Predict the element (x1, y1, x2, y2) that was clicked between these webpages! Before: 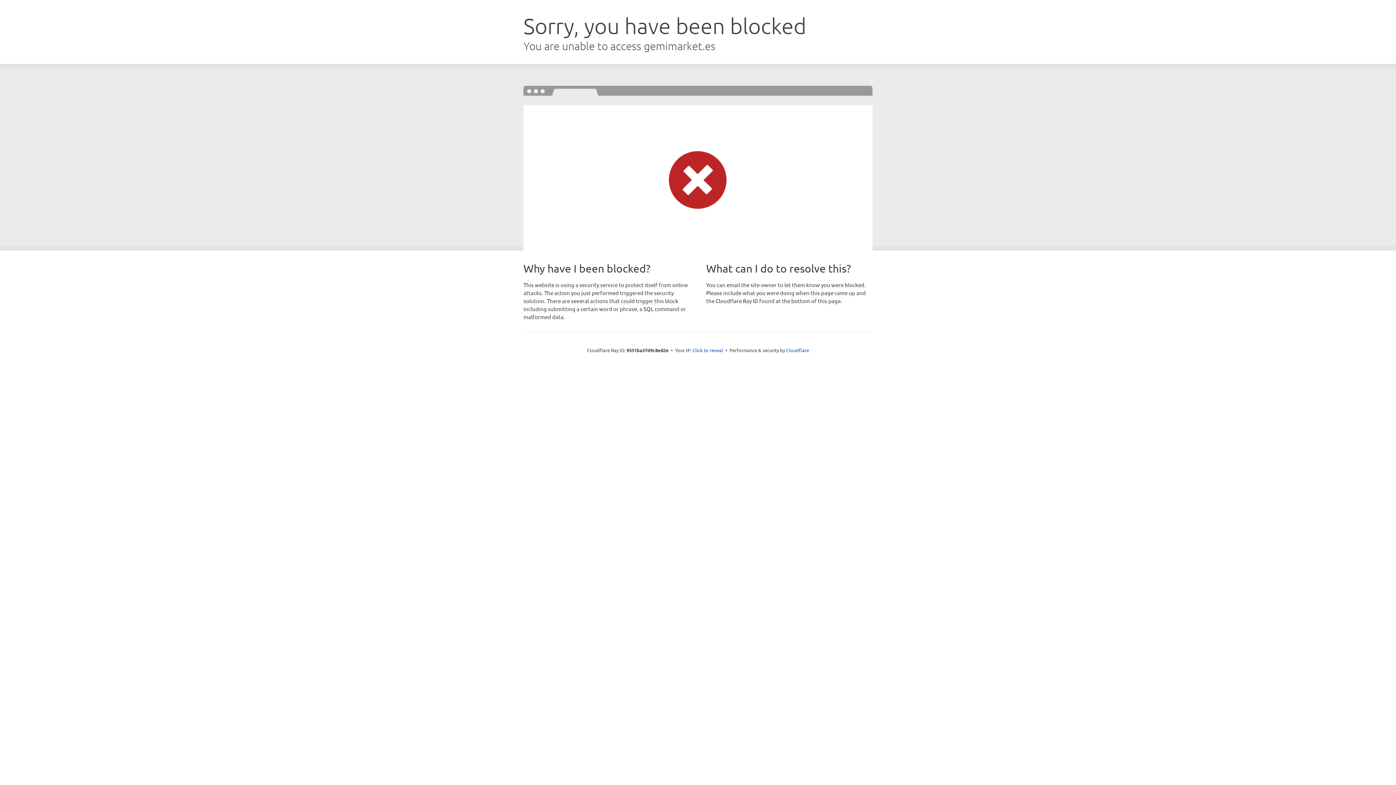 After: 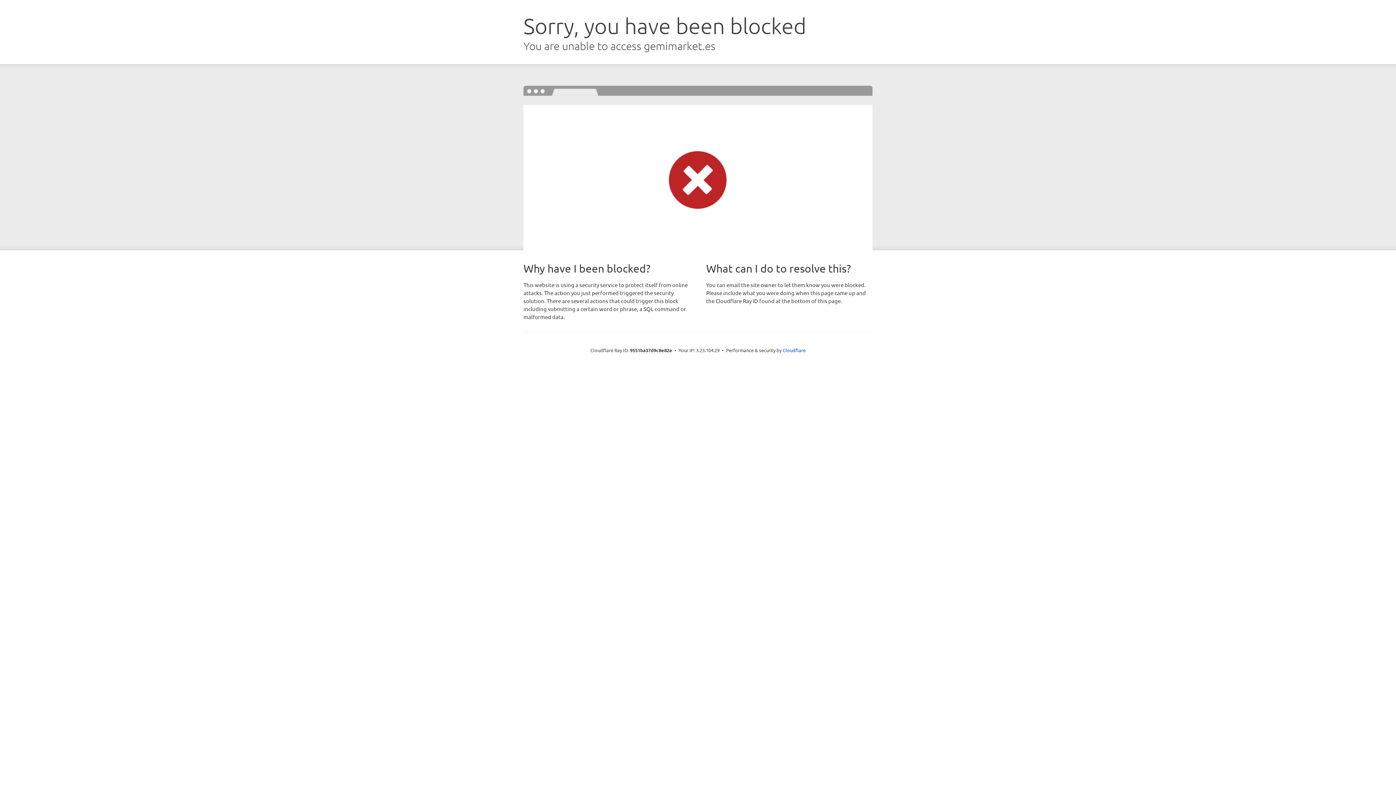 Action: bbox: (692, 346, 723, 353) label: Click to reveal